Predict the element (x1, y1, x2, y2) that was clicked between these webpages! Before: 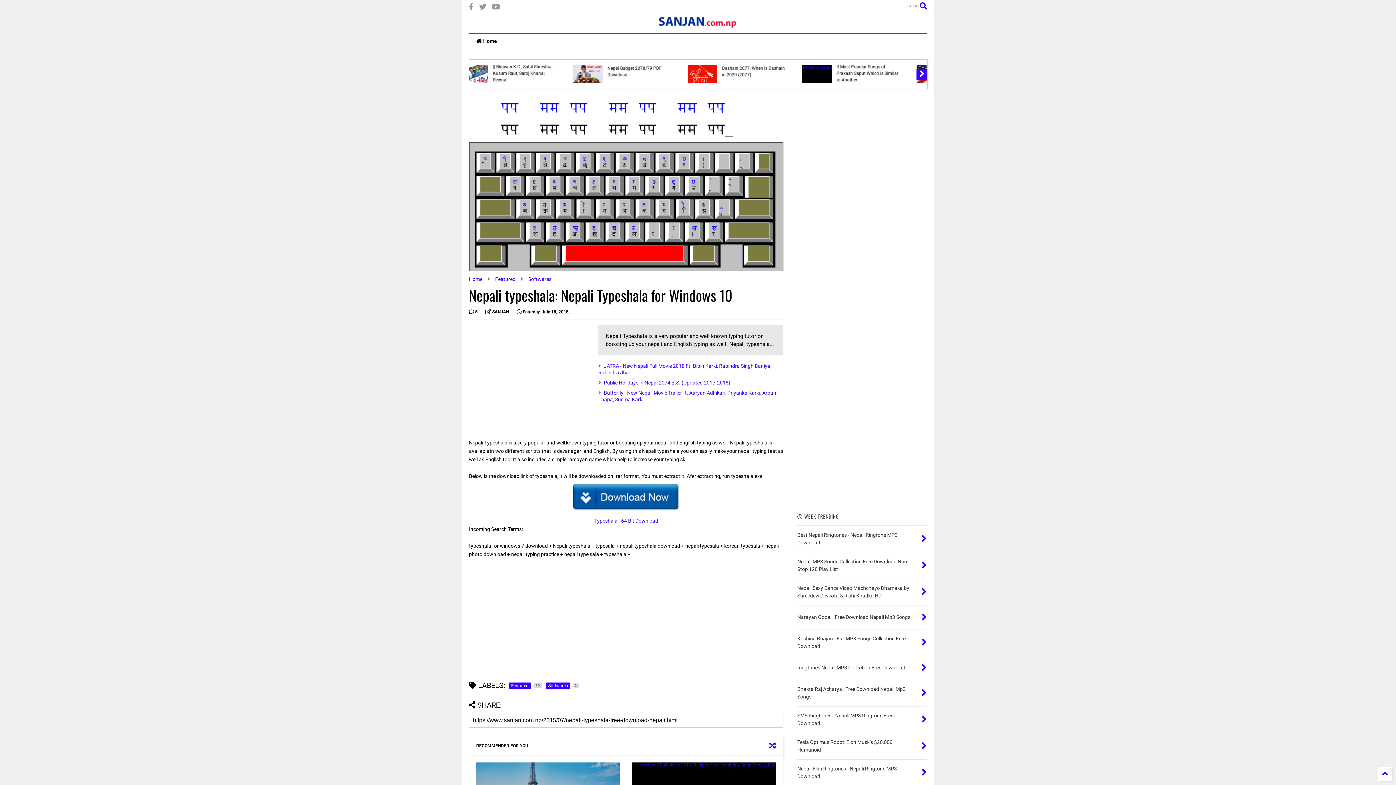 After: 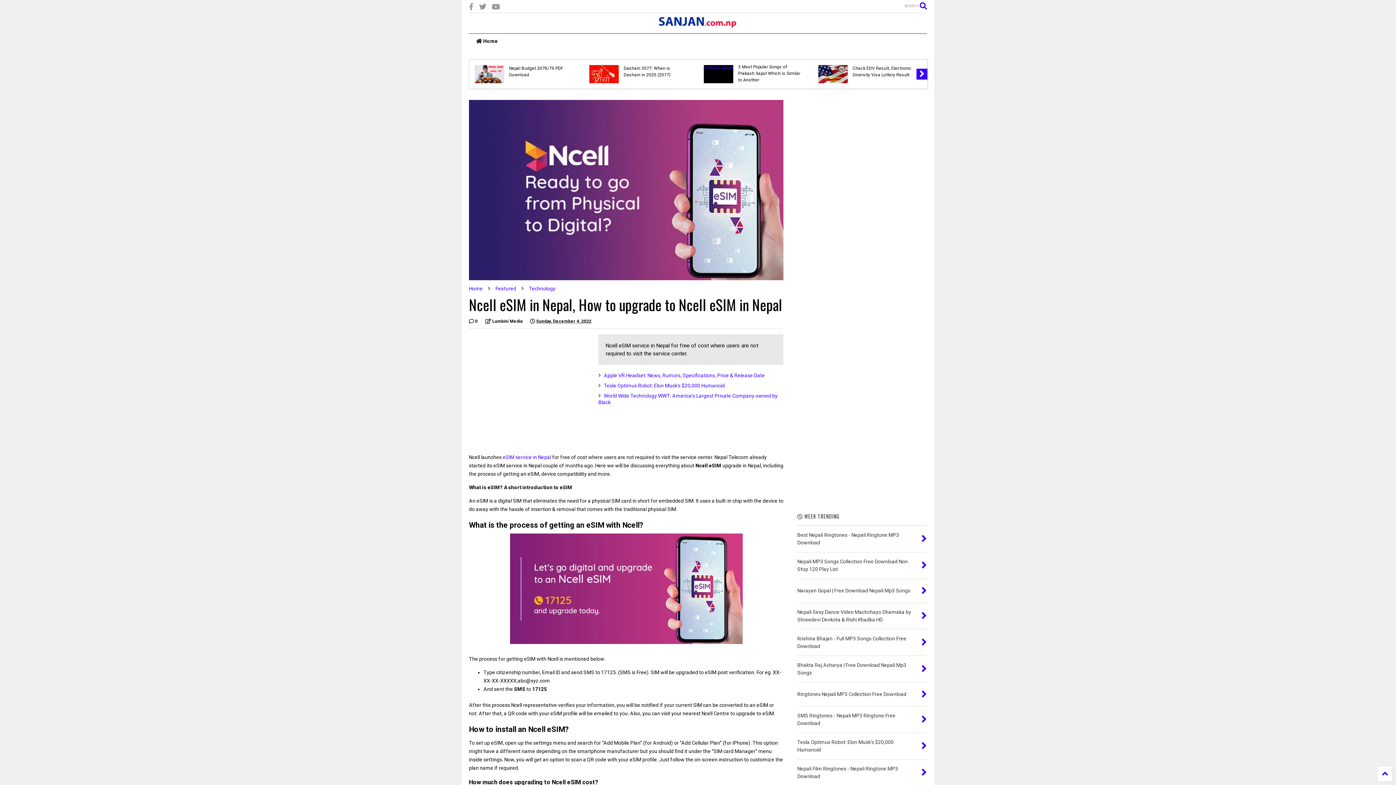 Action: bbox: (704, 65, 733, 83)